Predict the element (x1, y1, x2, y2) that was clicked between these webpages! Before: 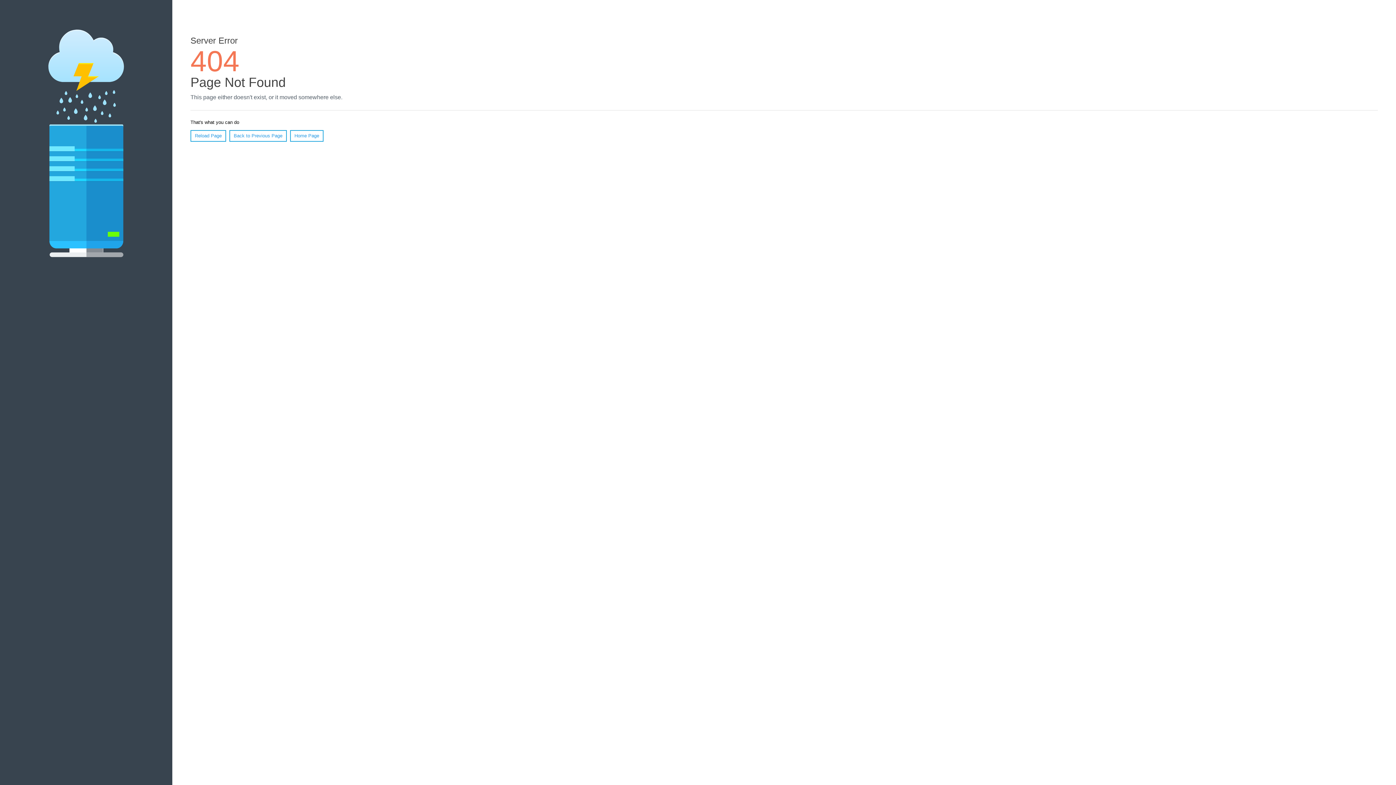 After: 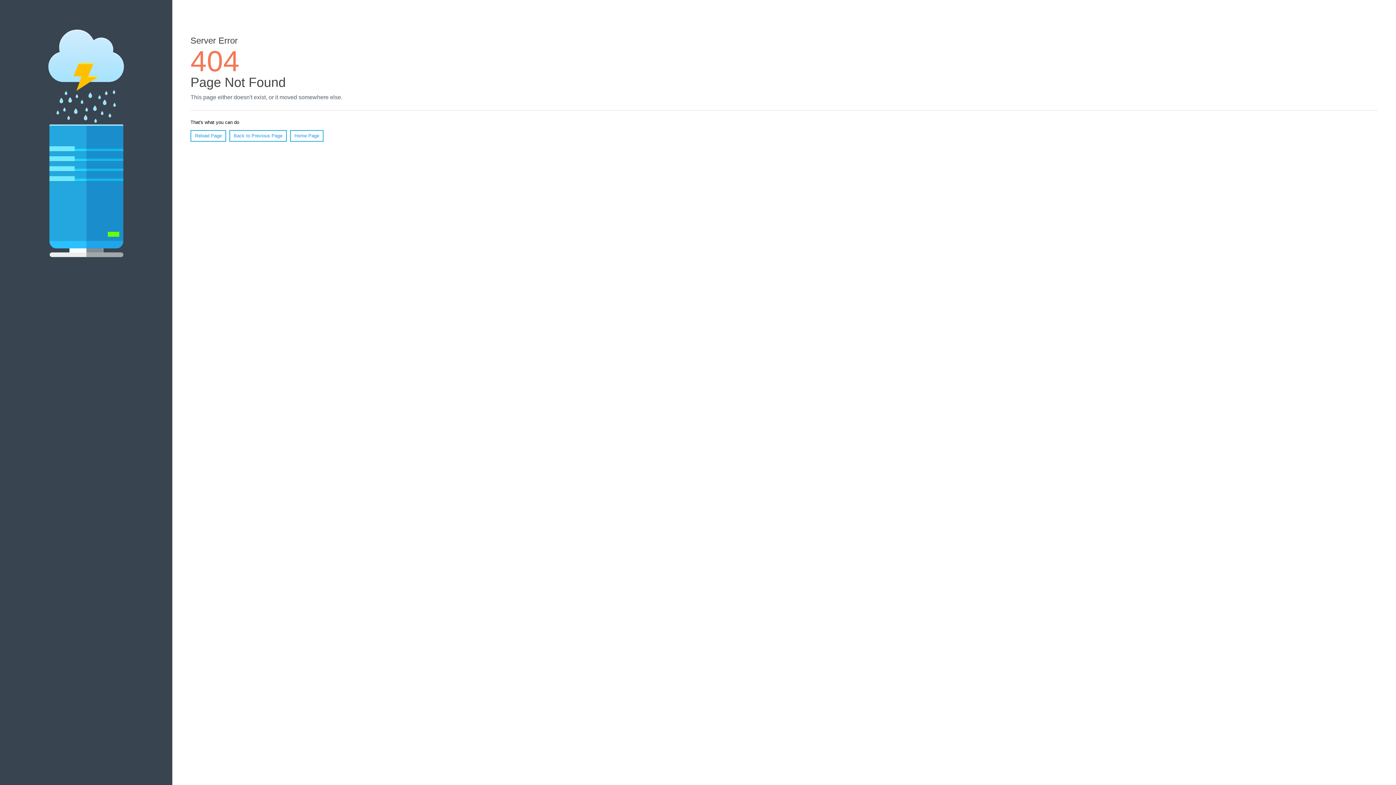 Action: bbox: (190, 130, 226, 141) label: Reload Page